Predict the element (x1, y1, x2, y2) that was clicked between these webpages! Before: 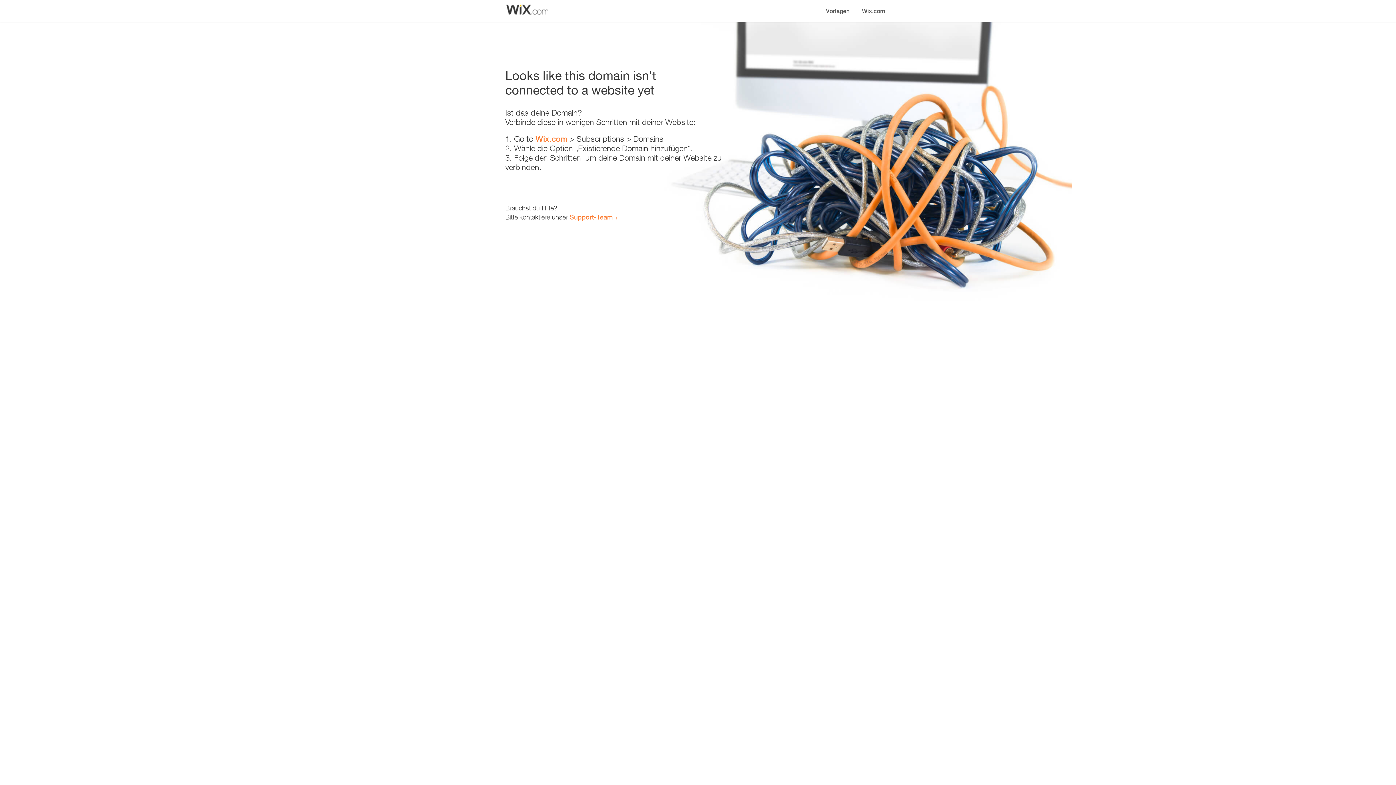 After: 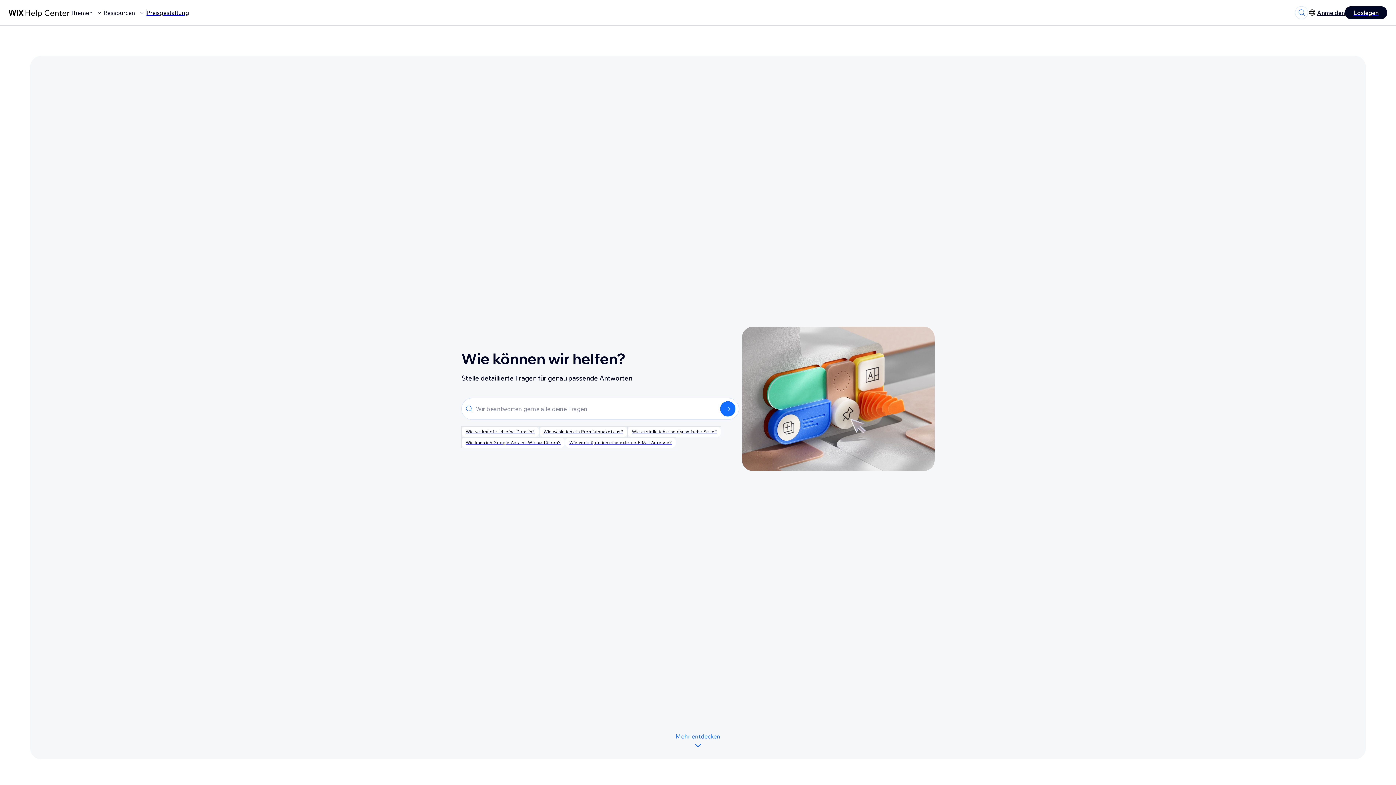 Action: bbox: (569, 213, 613, 221) label: Support-Team